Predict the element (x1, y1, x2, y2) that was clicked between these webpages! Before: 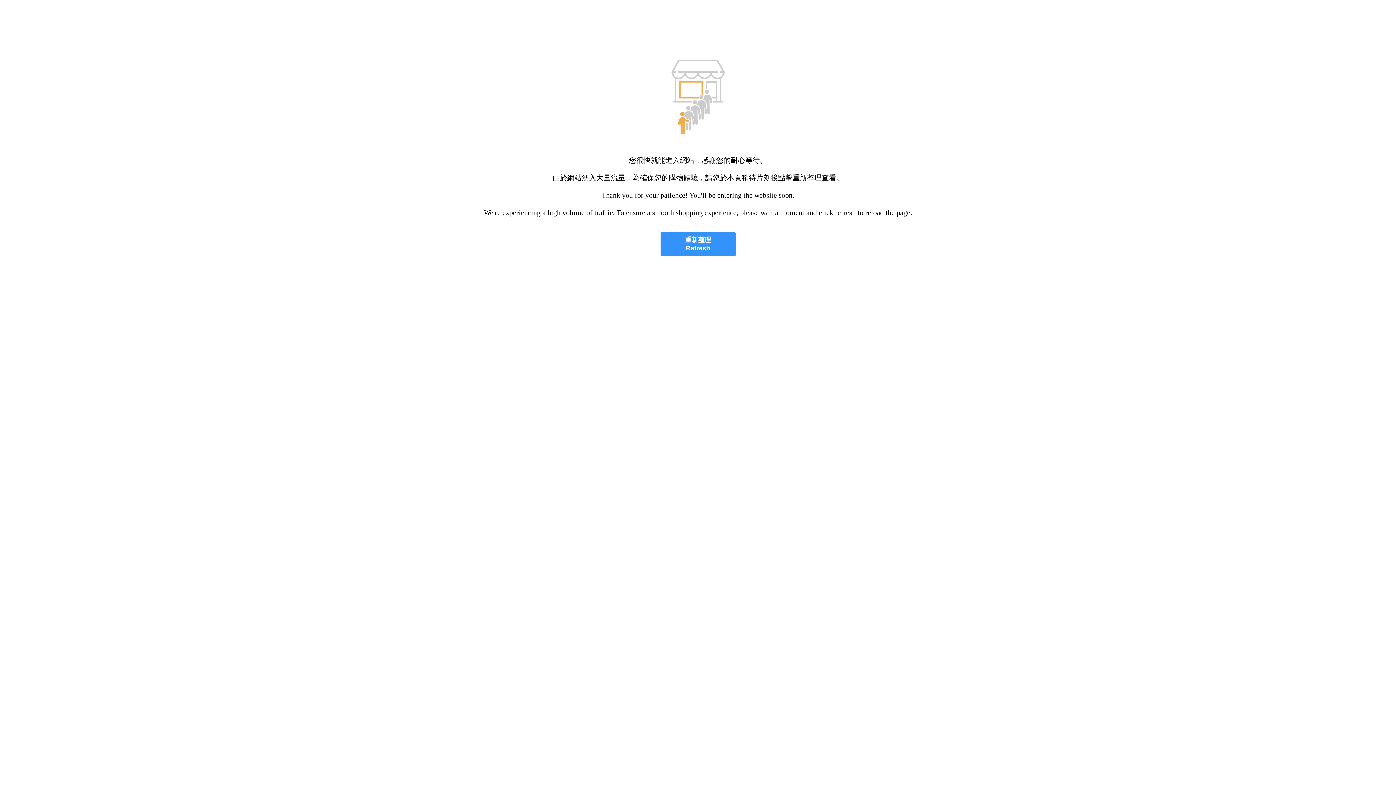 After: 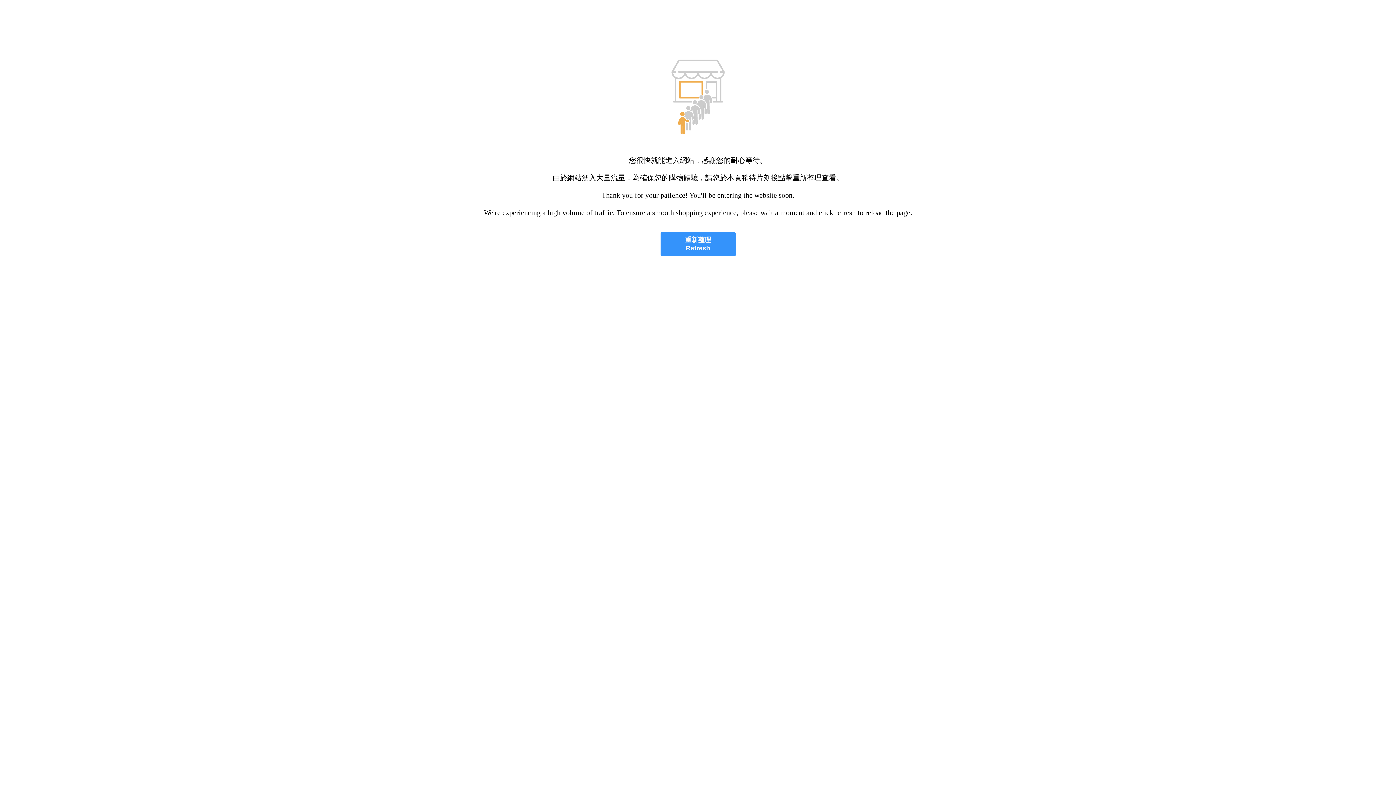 Action: bbox: (660, 232, 735, 256) label: 重新整理
Refresh